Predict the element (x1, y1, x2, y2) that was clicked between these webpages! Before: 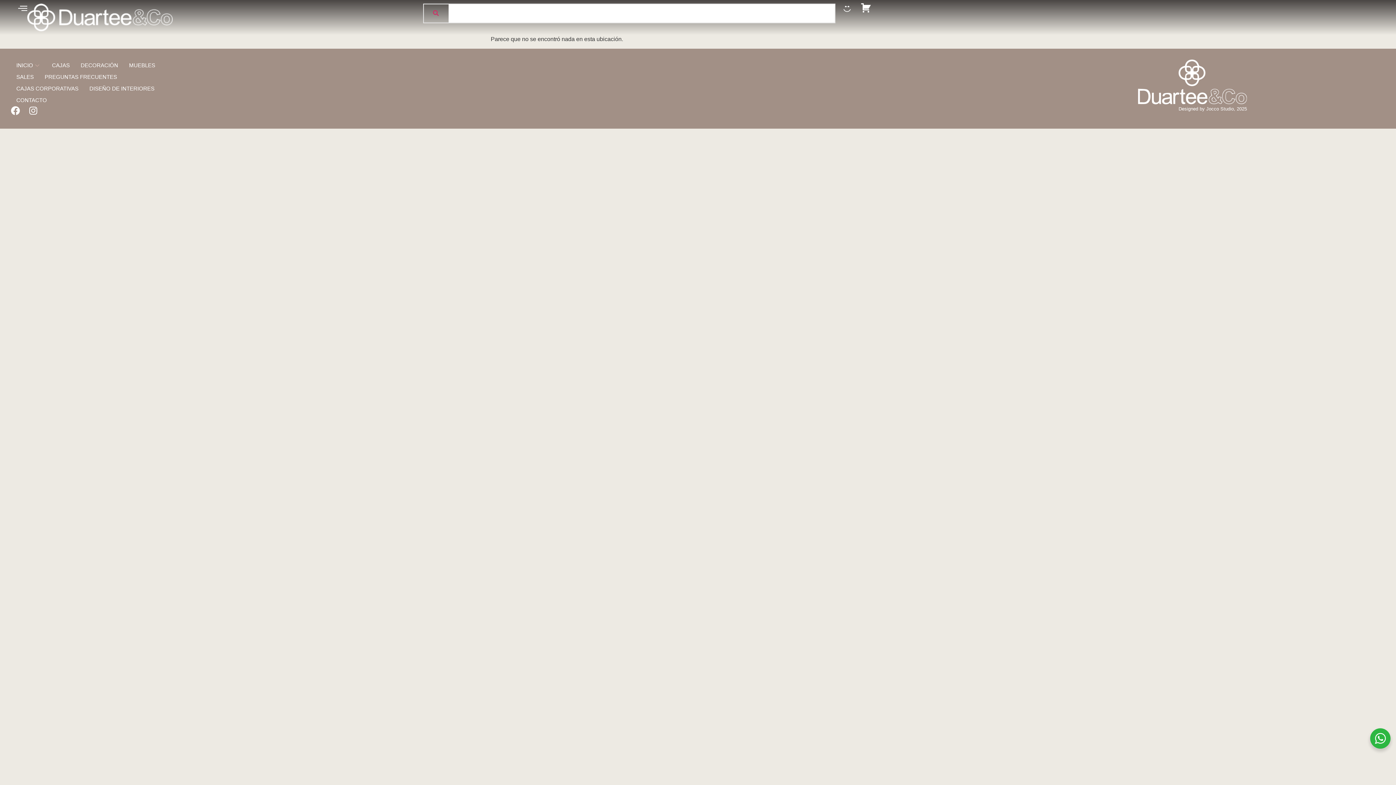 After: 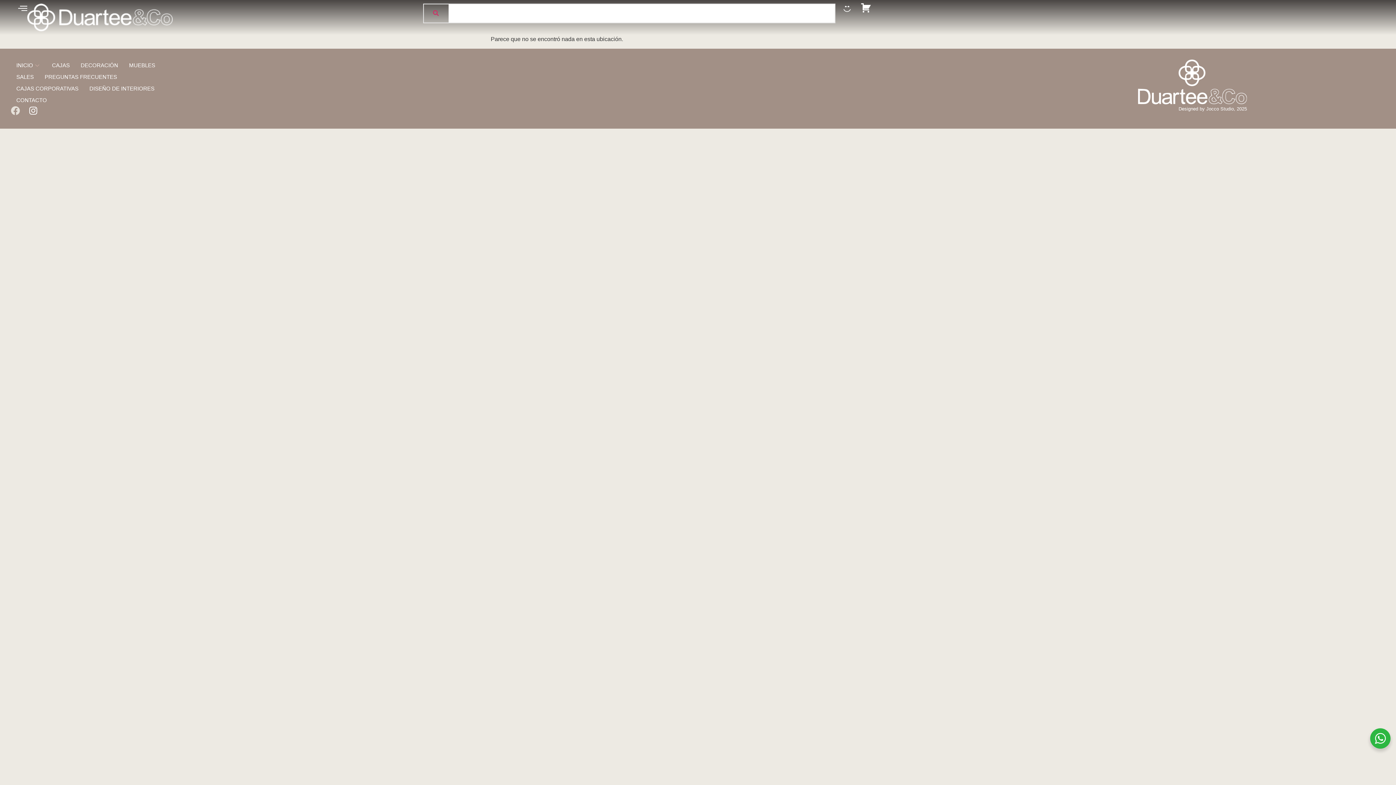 Action: bbox: (10, 106, 20, 115) label: Facebook